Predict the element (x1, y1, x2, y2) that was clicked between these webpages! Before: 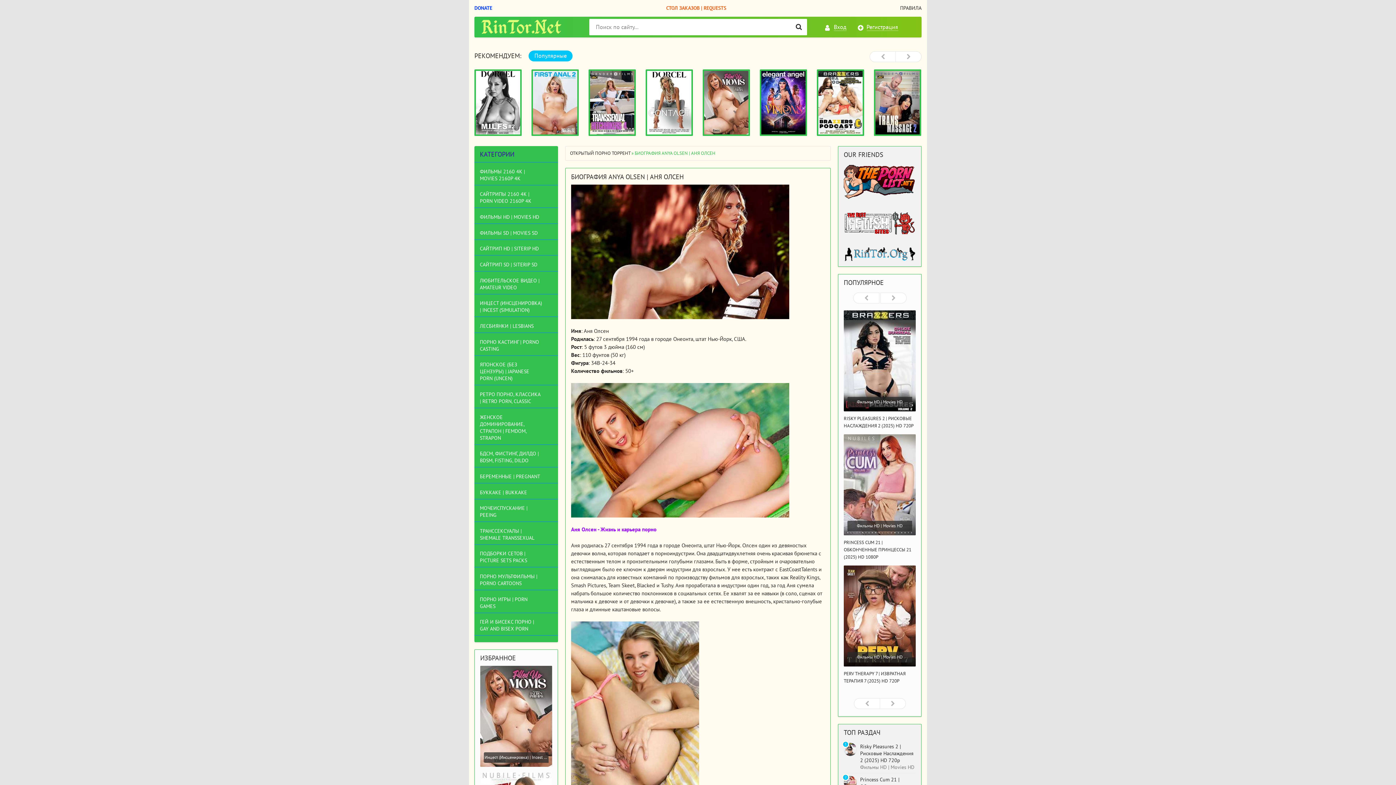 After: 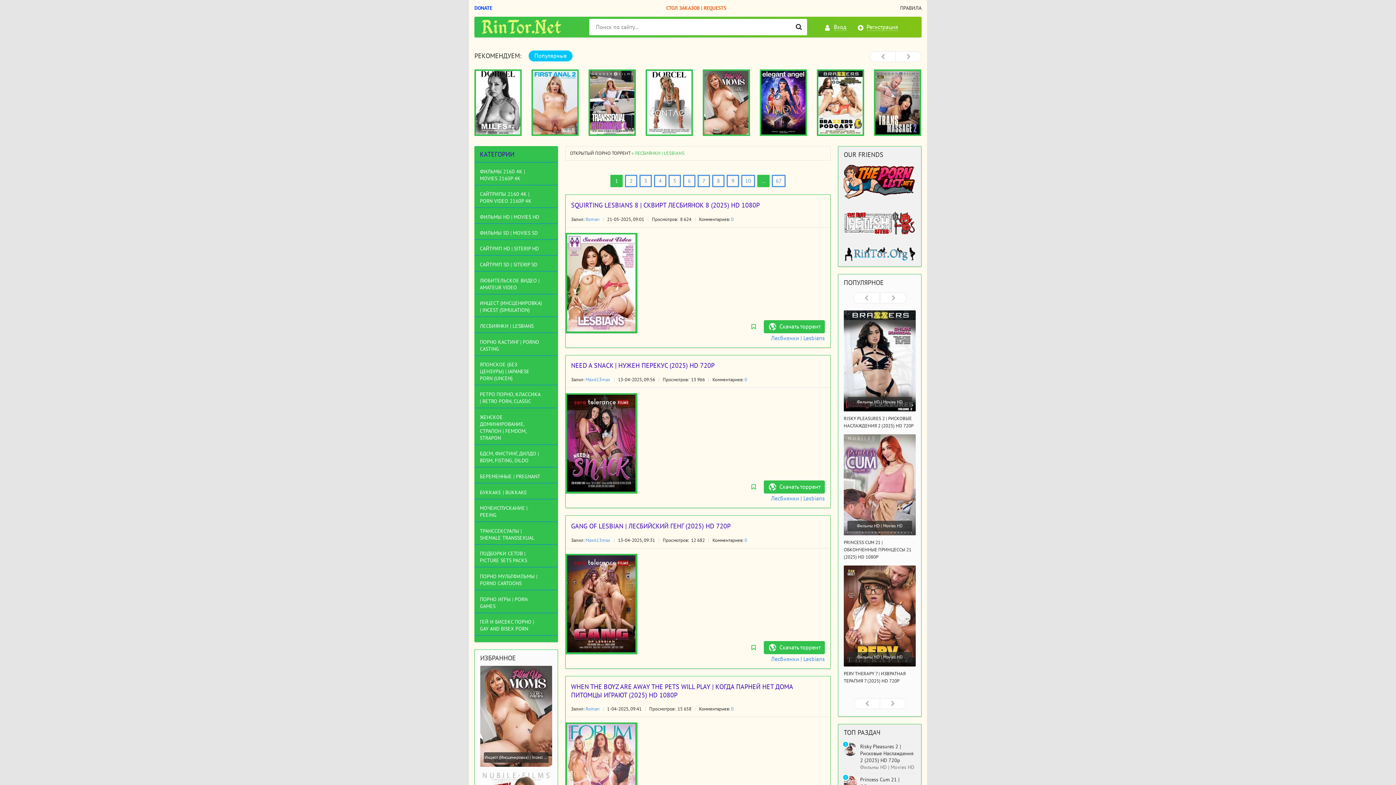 Action: label: ЛЕСБИЯНКИ | LESBIANS bbox: (474, 320, 558, 333)